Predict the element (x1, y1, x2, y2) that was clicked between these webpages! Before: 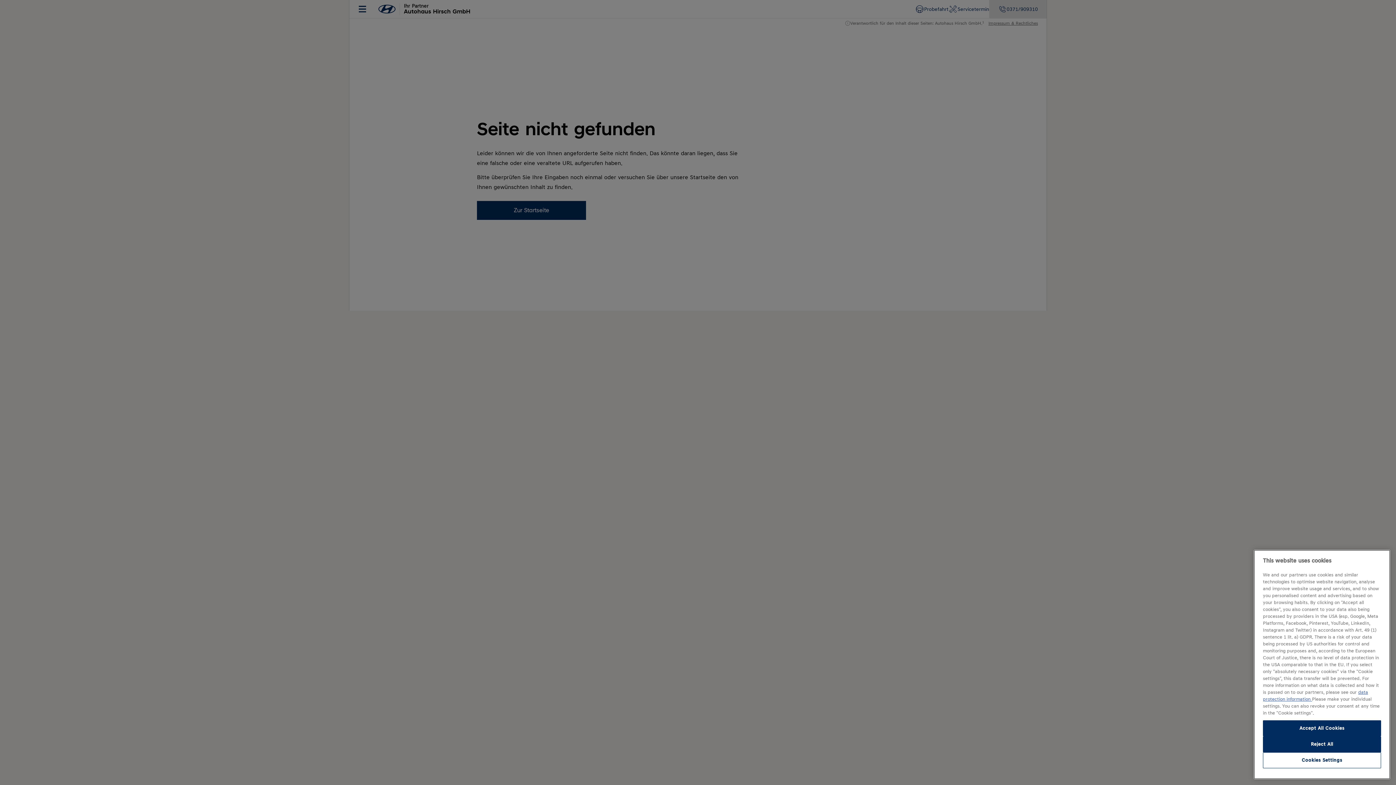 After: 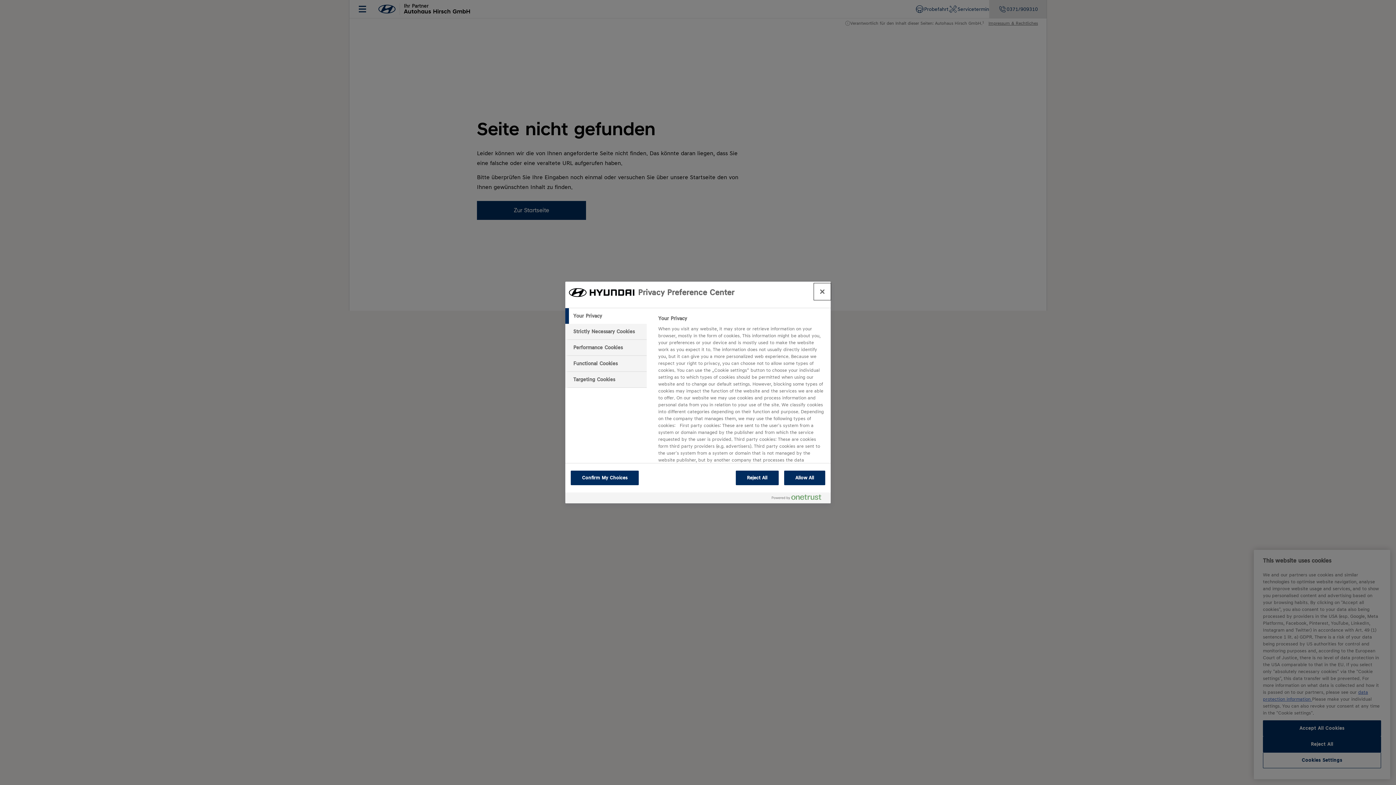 Action: label: Cookies Settings bbox: (1263, 752, 1381, 768)